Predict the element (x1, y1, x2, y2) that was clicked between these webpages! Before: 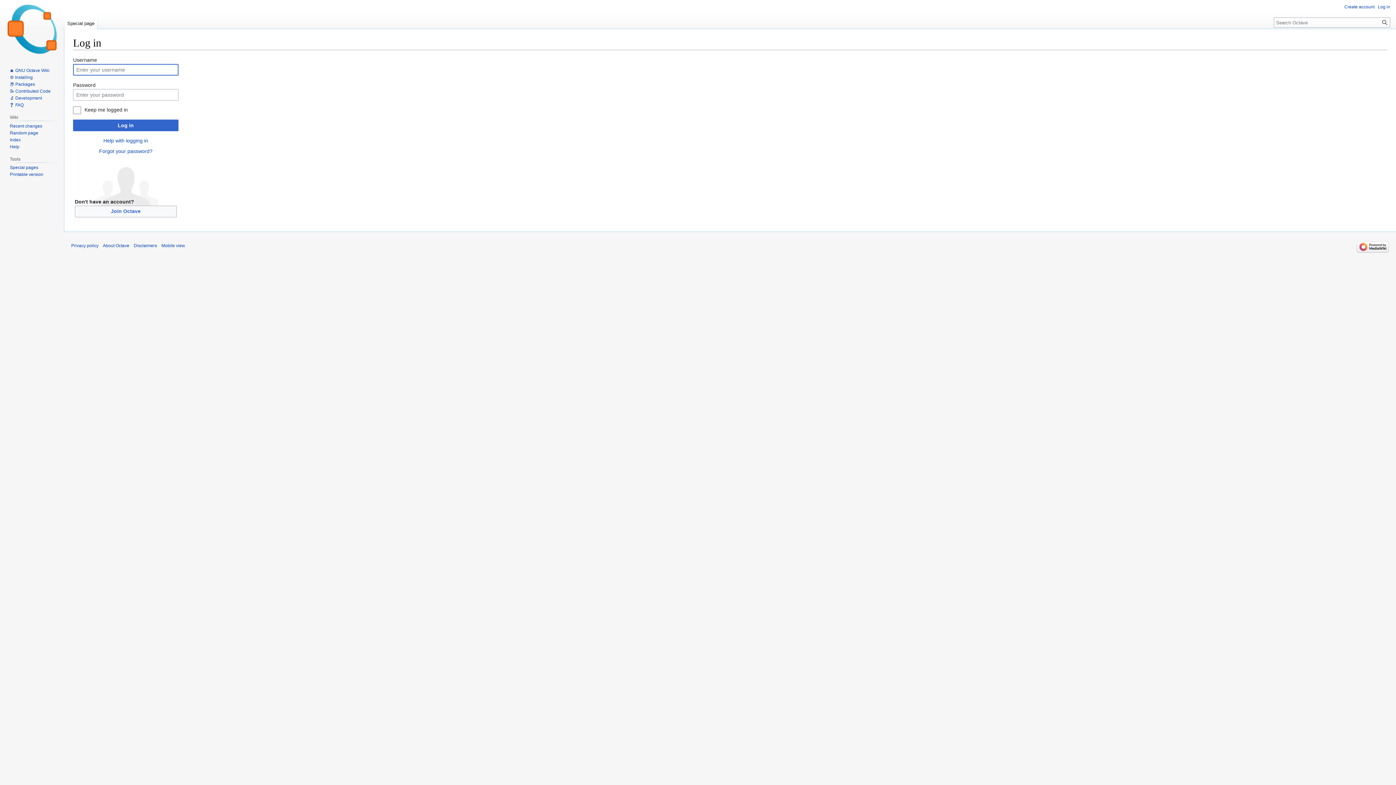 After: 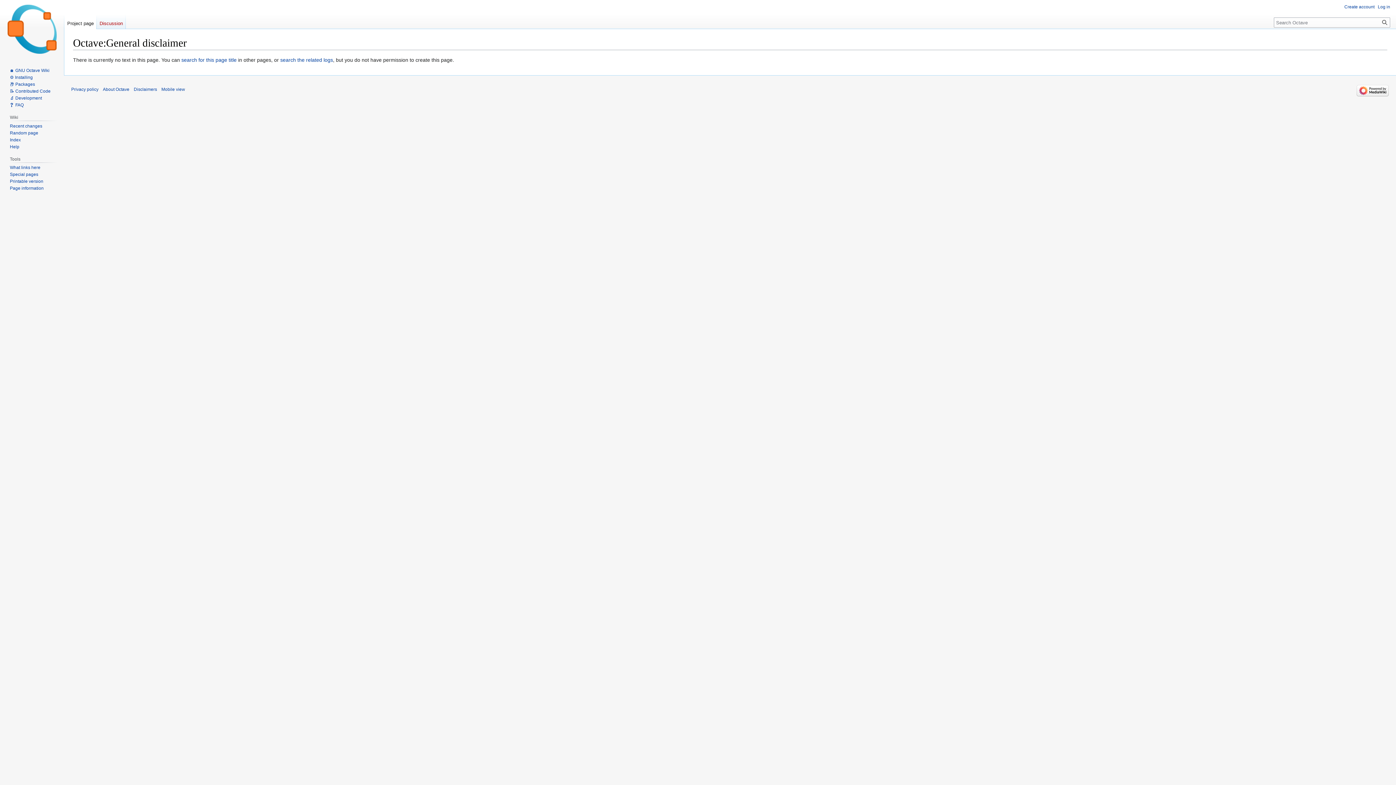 Action: bbox: (133, 243, 157, 248) label: Disclaimers